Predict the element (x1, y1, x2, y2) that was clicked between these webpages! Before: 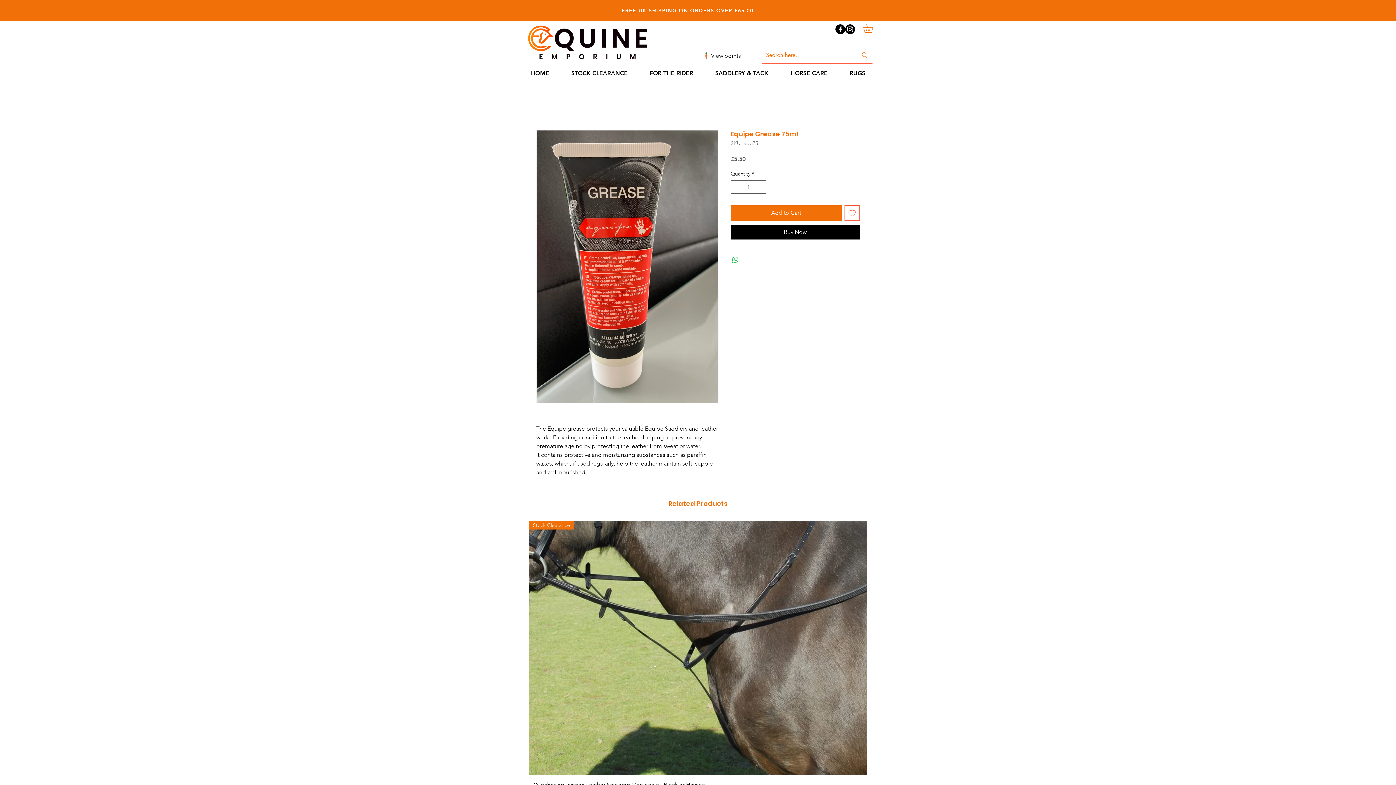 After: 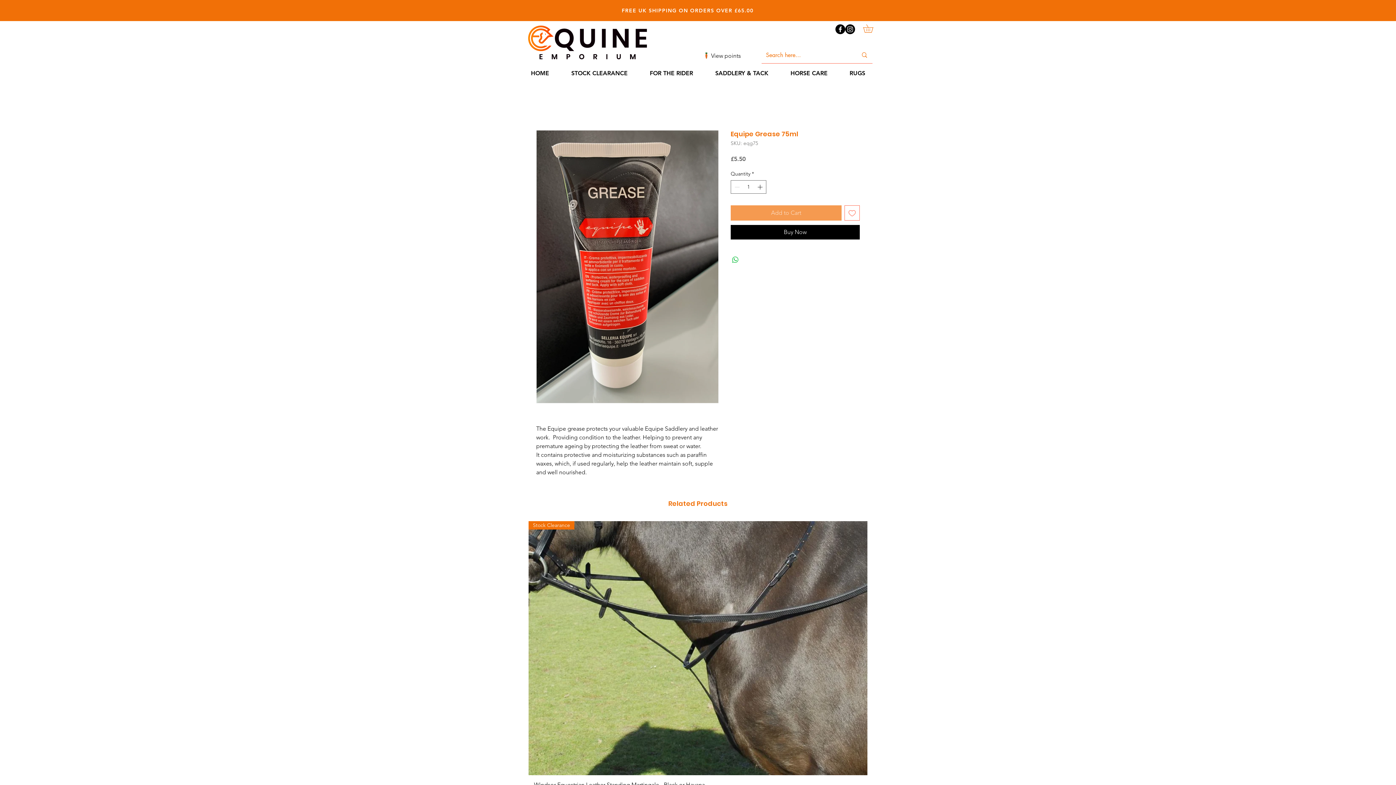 Action: bbox: (730, 205, 841, 220) label: Add to Cart